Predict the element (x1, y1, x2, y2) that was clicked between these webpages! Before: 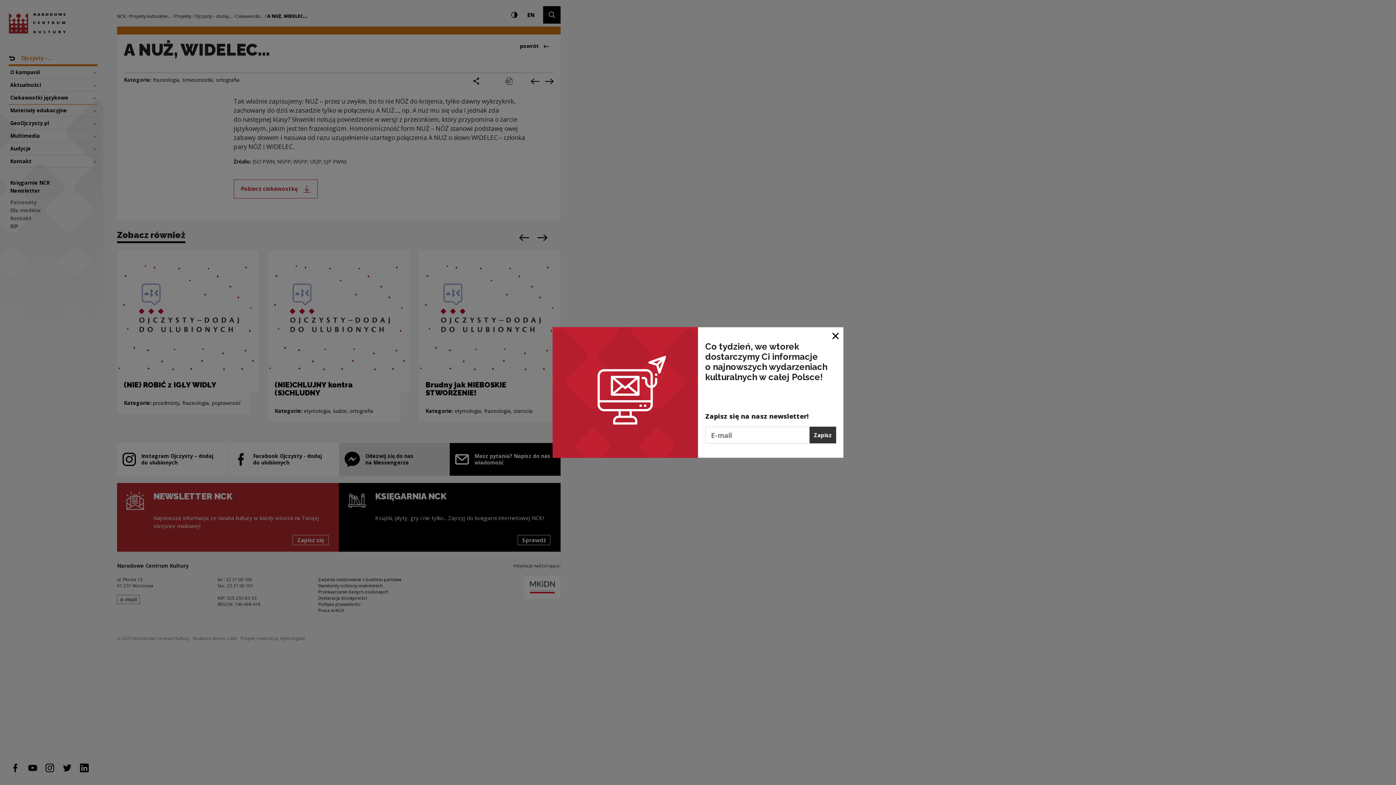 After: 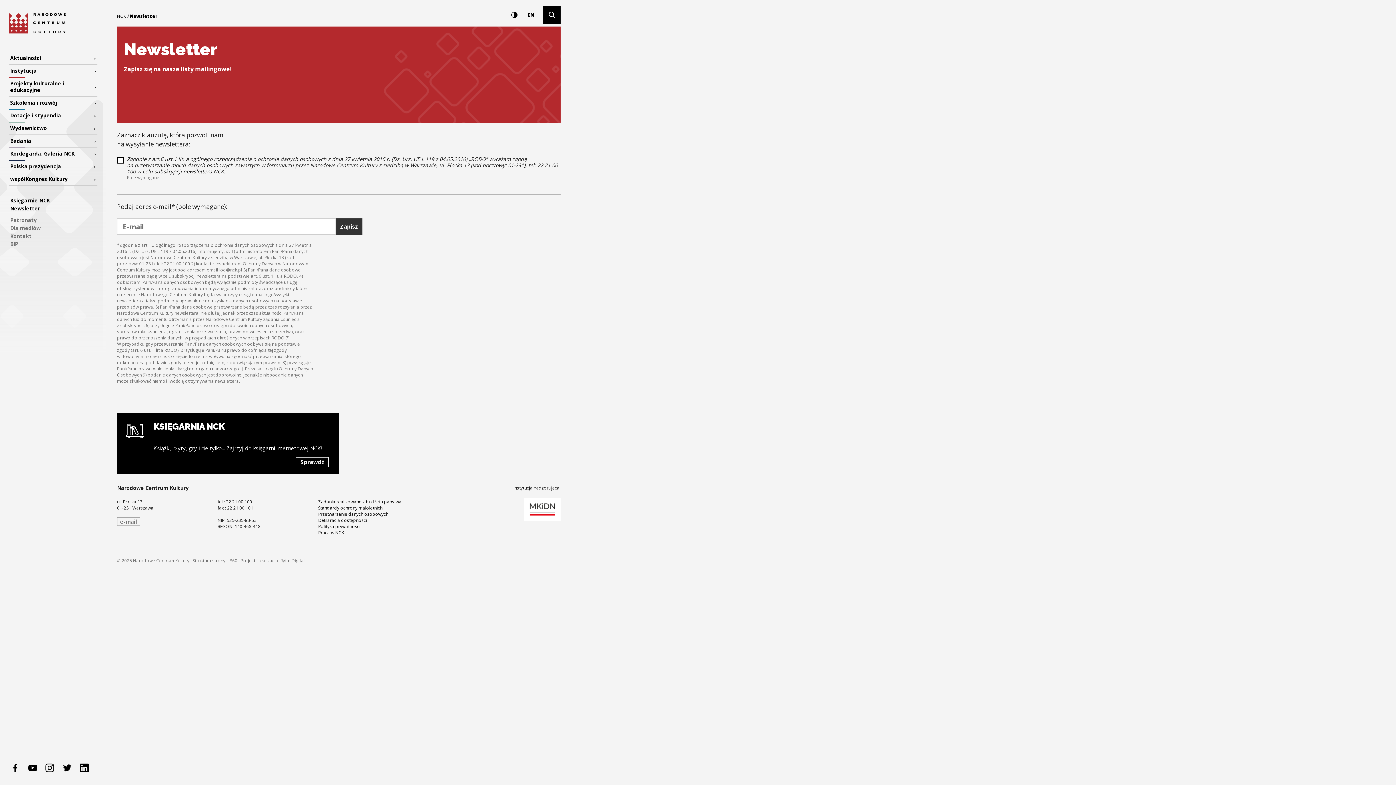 Action: bbox: (809, 427, 836, 443) label: Zapisz